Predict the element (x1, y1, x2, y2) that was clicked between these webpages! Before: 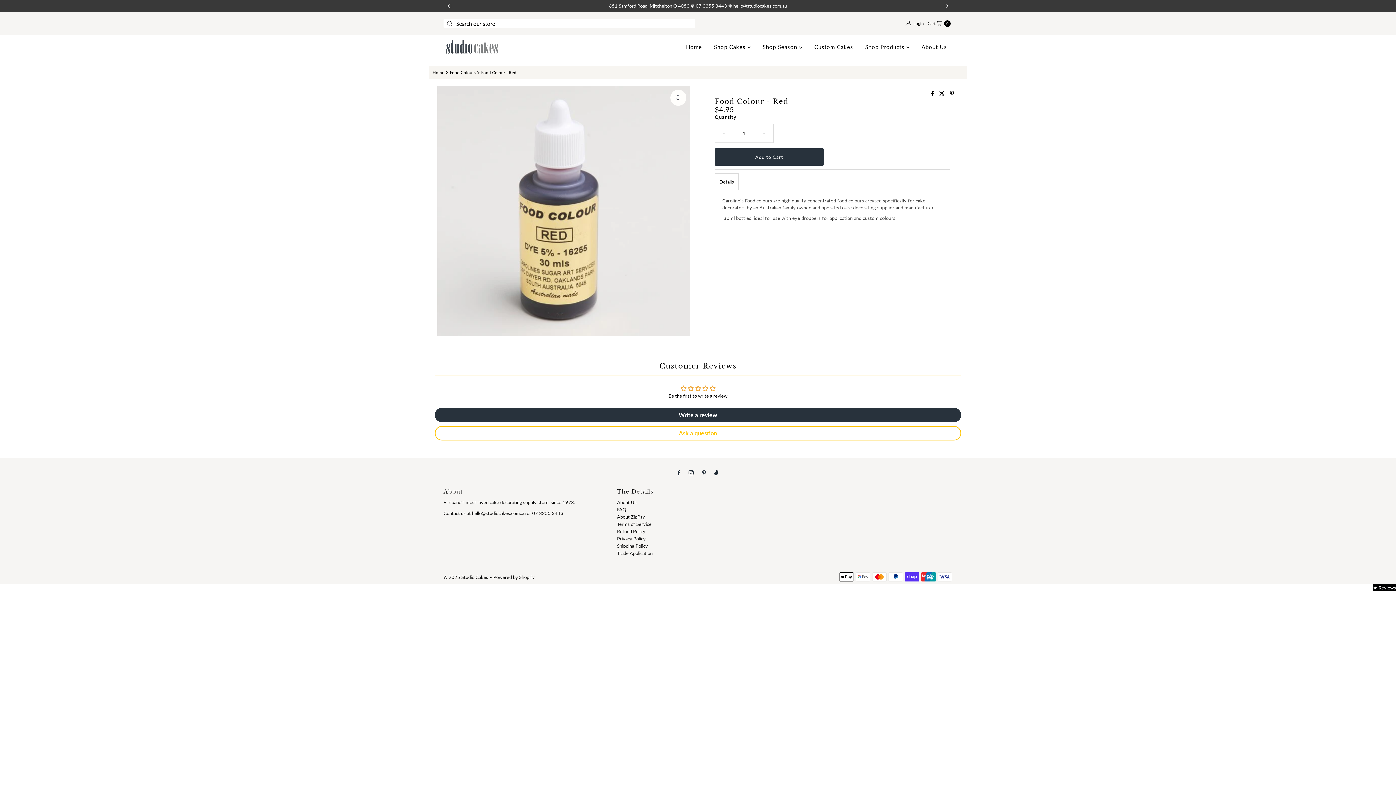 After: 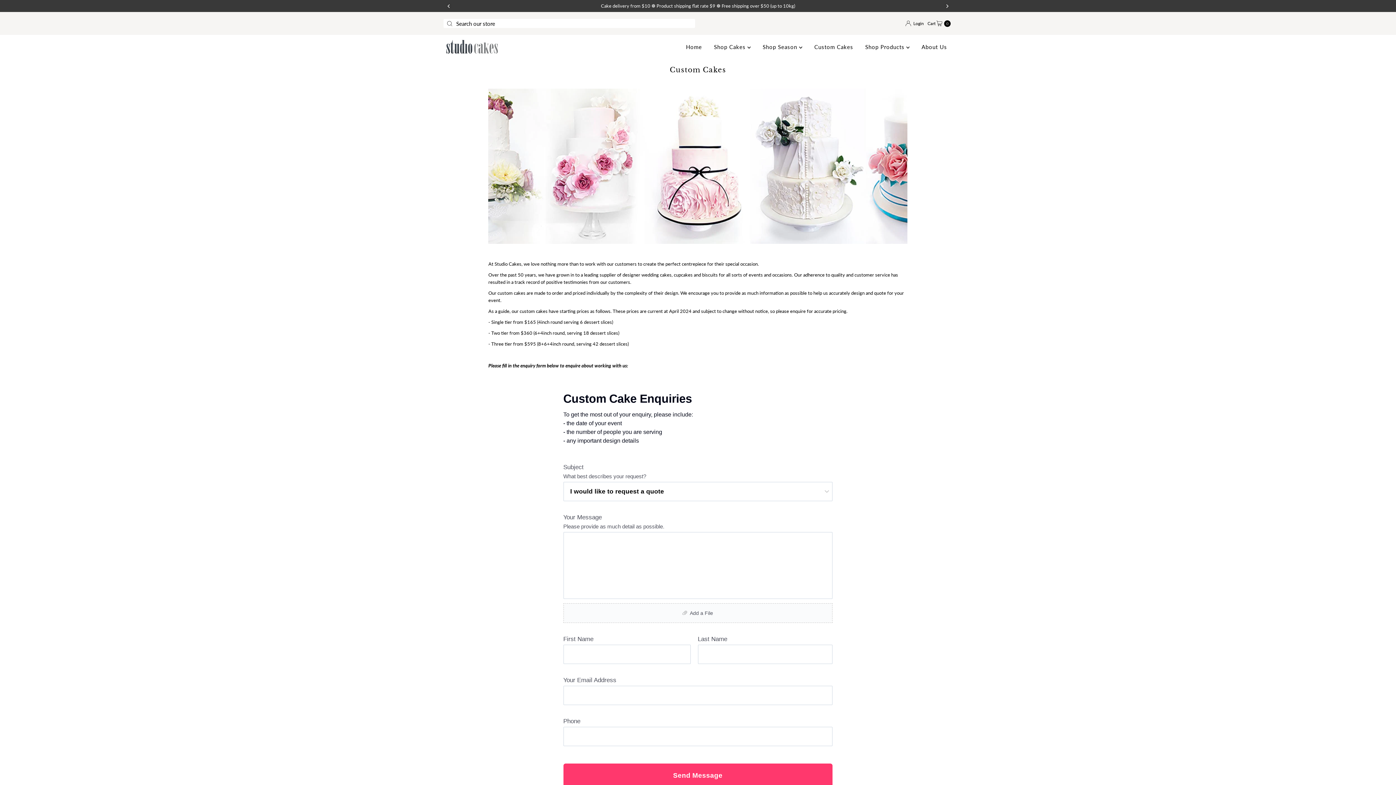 Action: label: Custom Cakes bbox: (809, 41, 858, 52)